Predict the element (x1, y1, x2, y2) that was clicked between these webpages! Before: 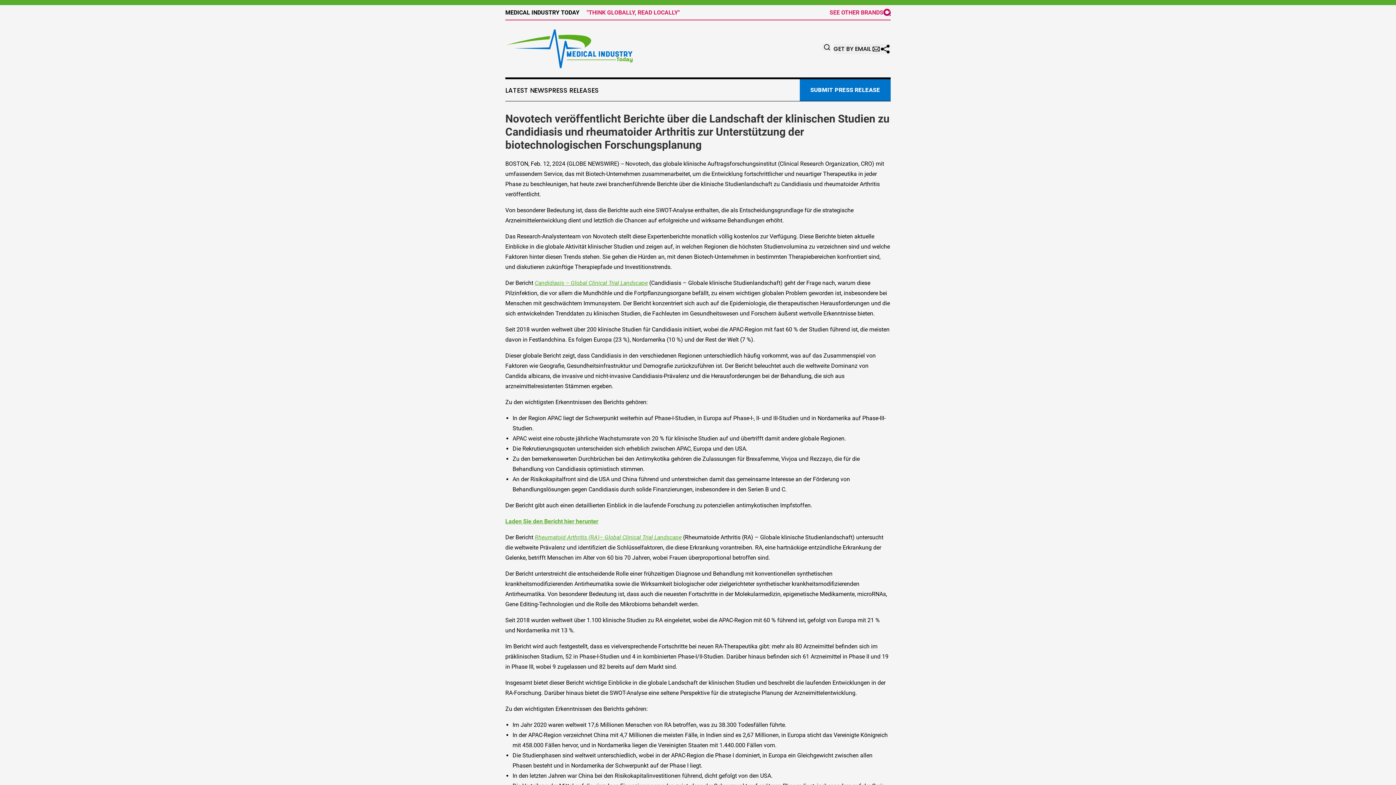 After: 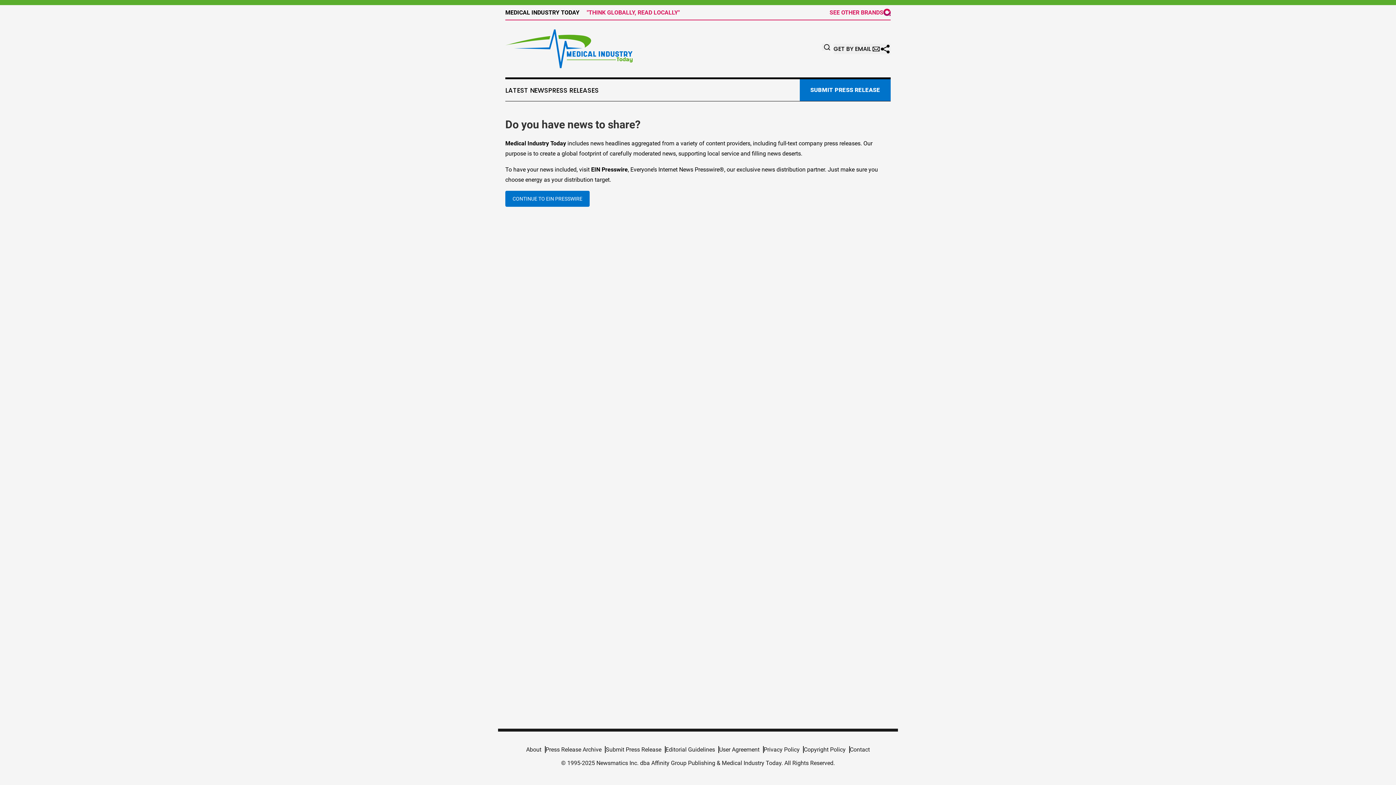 Action: bbox: (800, 79, 890, 101) label: SUBMIT PRESS RELEASE